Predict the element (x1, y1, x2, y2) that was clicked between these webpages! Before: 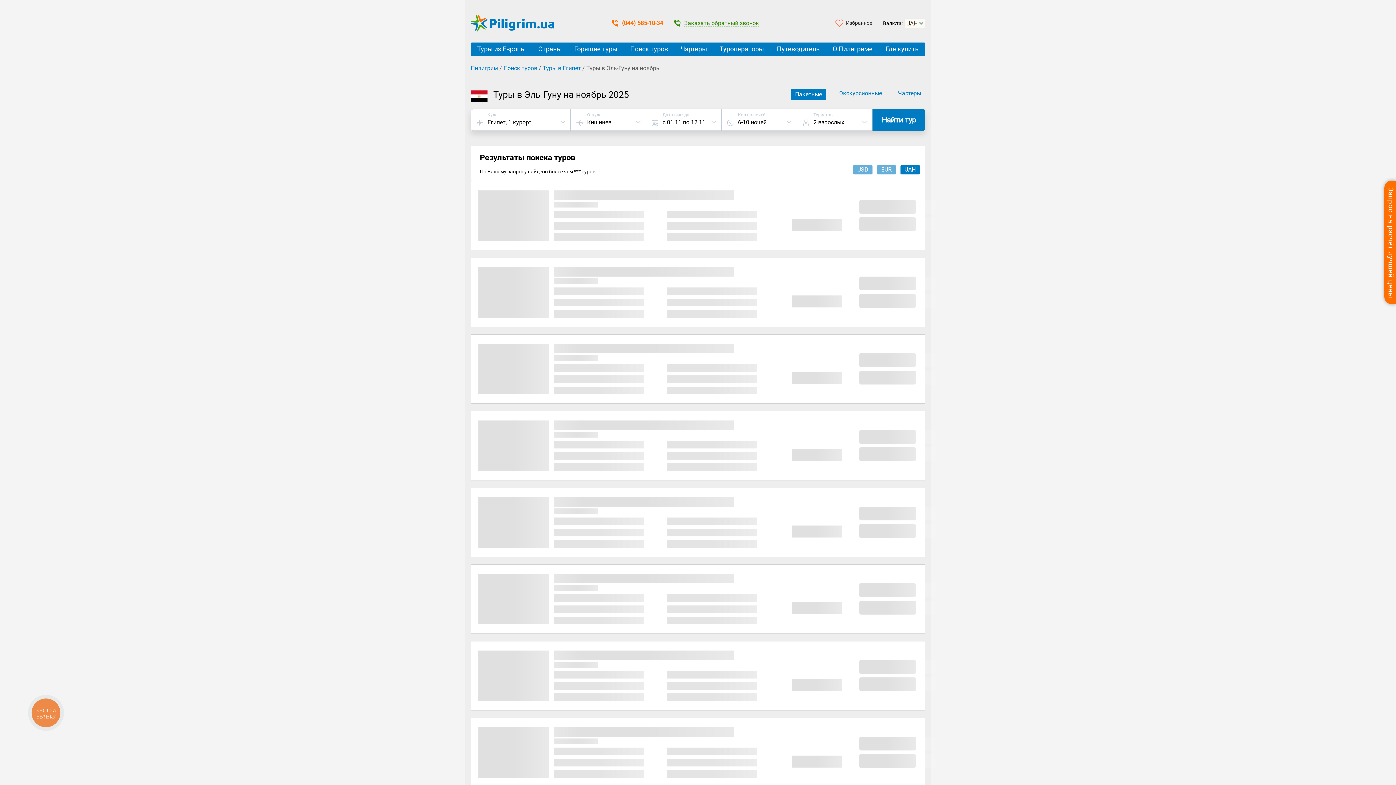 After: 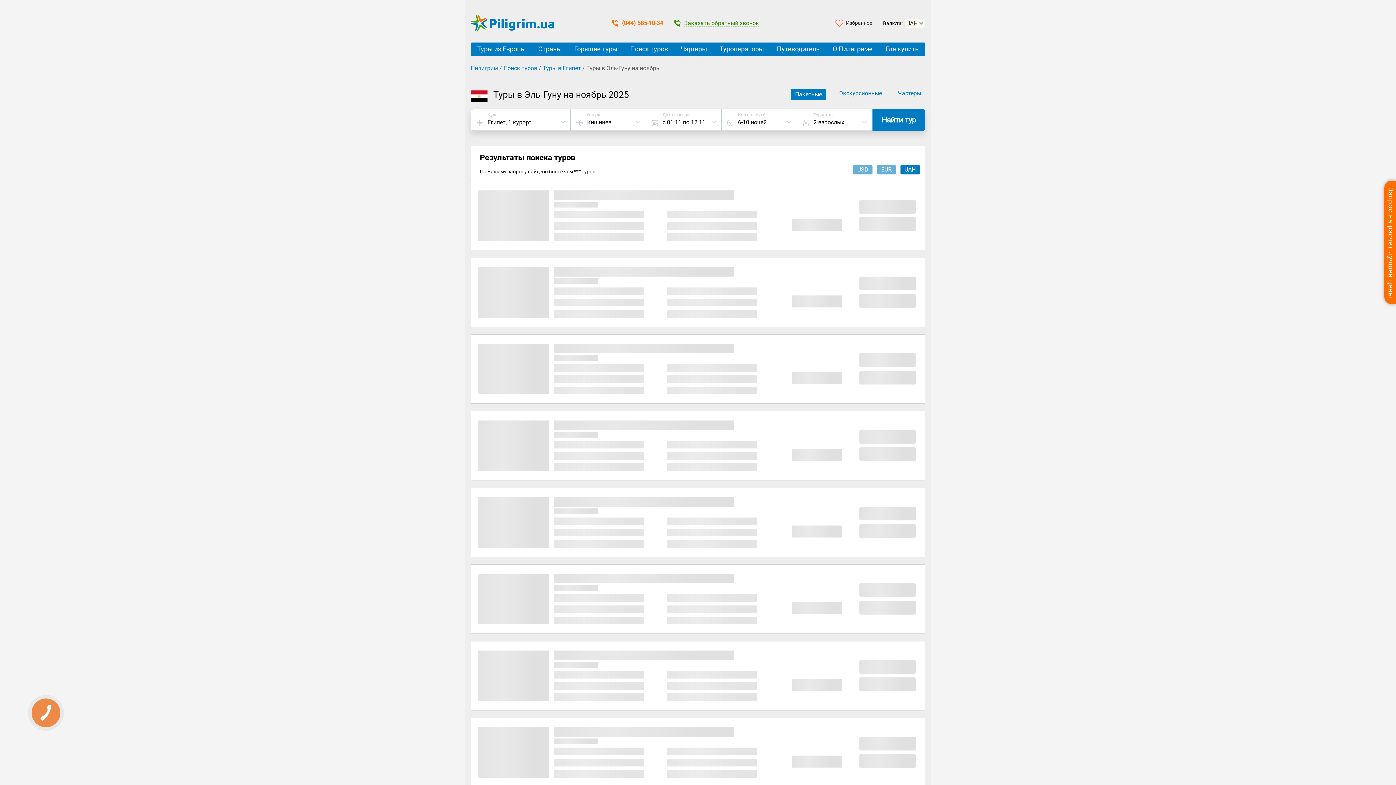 Action: label: UAH bbox: (904, 166, 916, 173)